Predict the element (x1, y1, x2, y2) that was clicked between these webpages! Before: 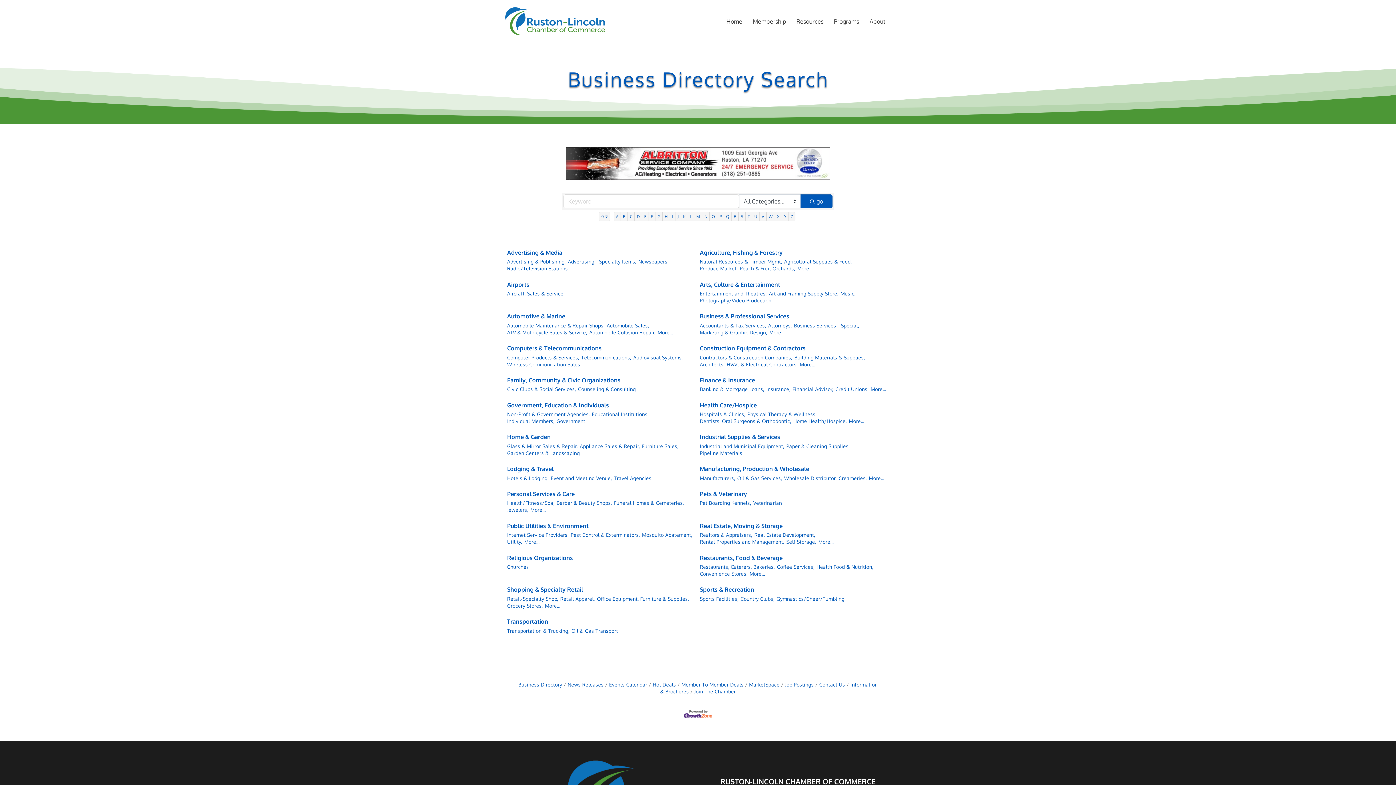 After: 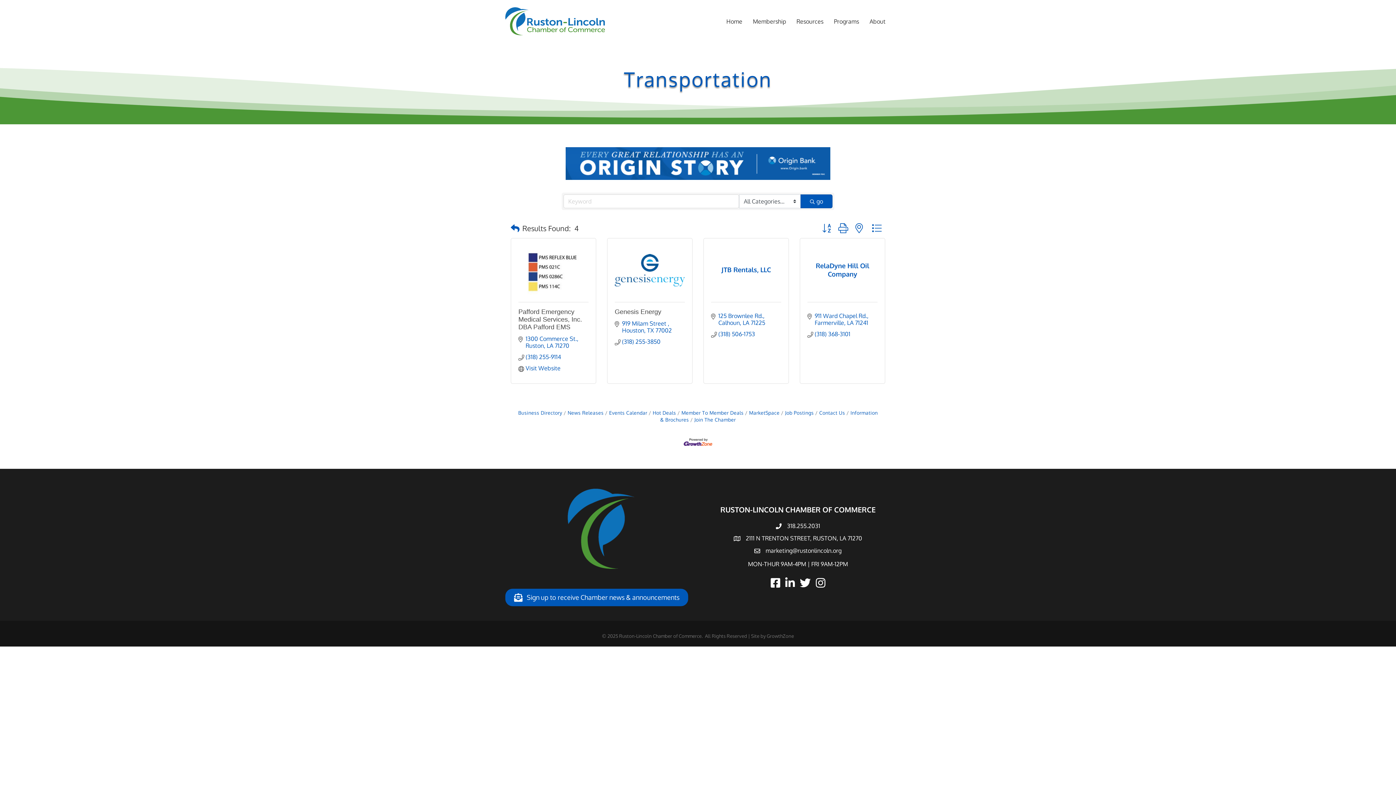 Action: bbox: (507, 617, 548, 626) label: Transportation